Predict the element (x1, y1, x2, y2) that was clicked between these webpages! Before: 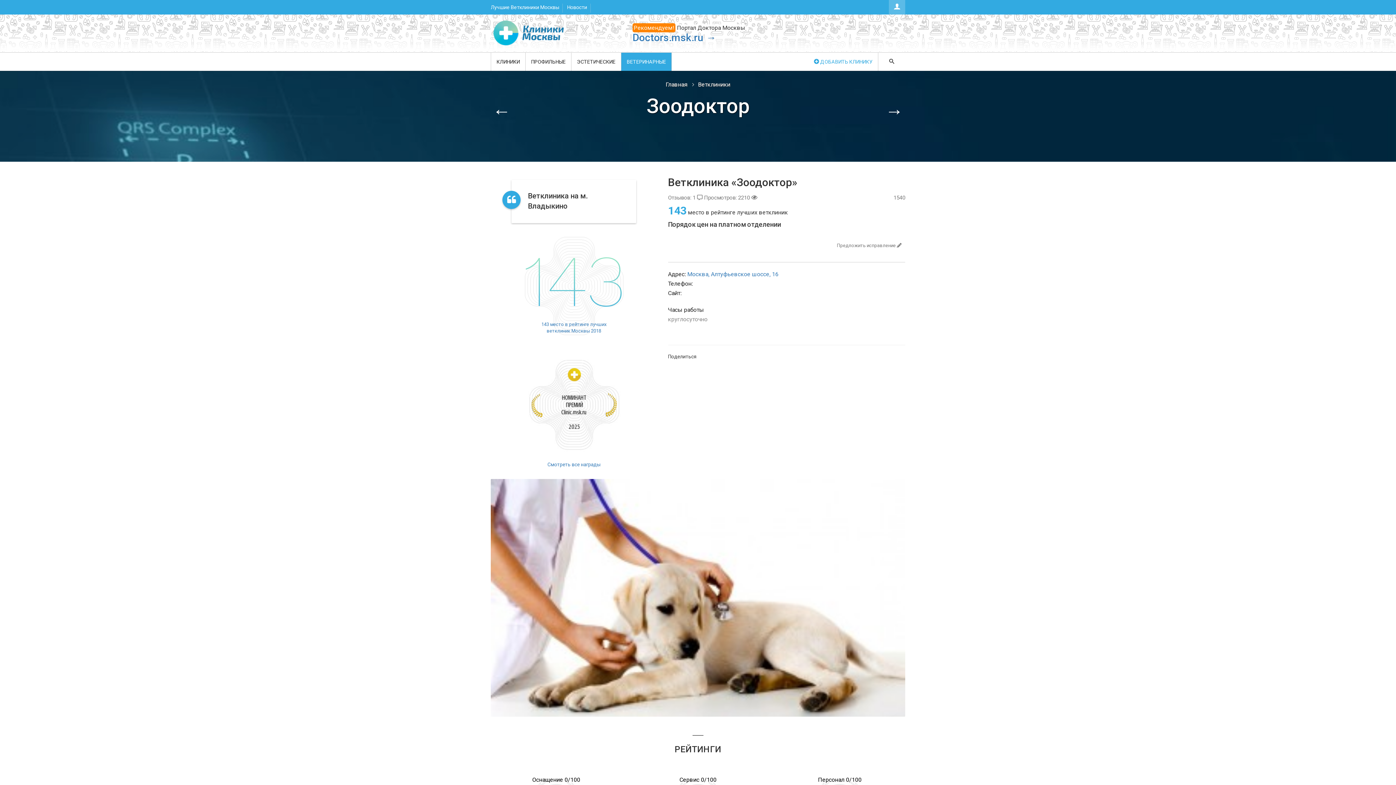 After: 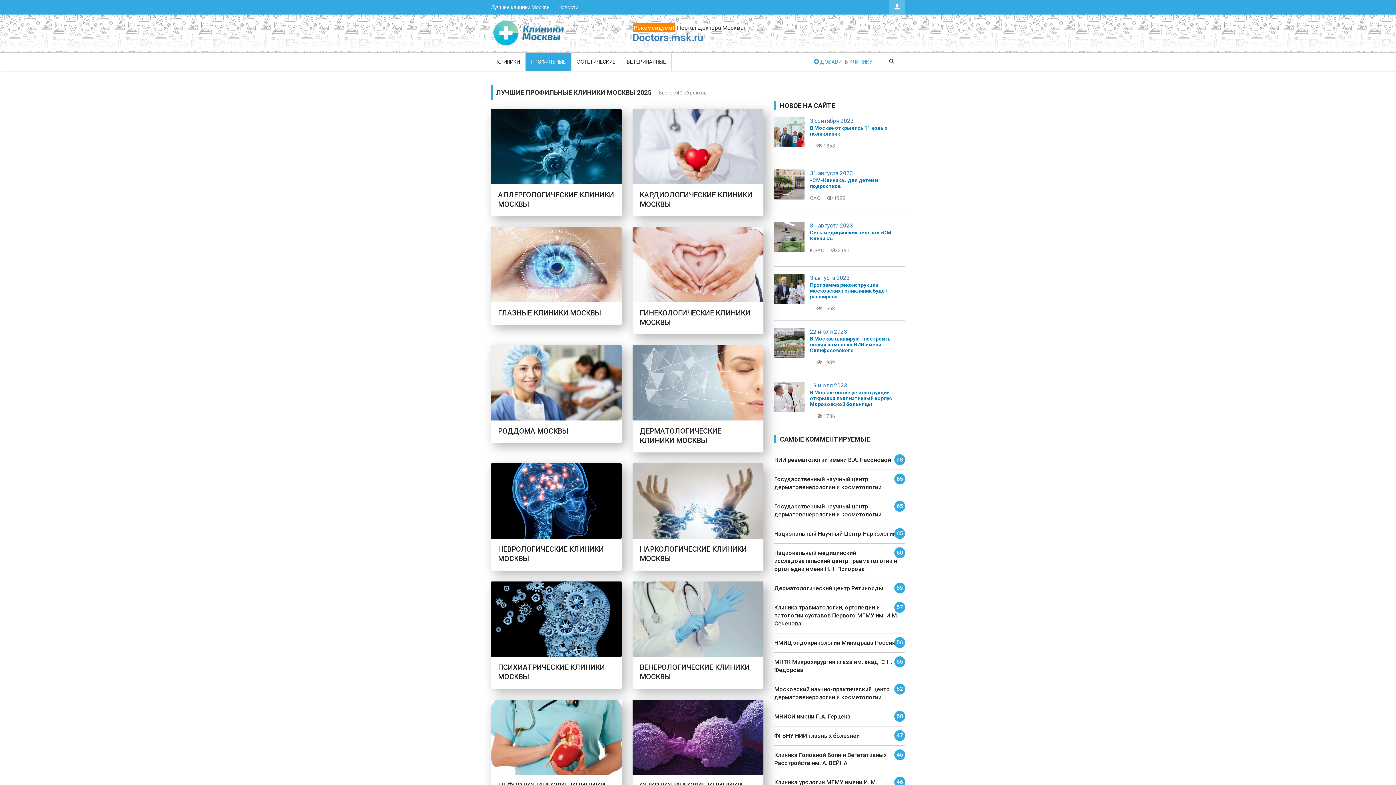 Action: label: ПРОФИЛЬНЫЕ bbox: (525, 52, 571, 70)